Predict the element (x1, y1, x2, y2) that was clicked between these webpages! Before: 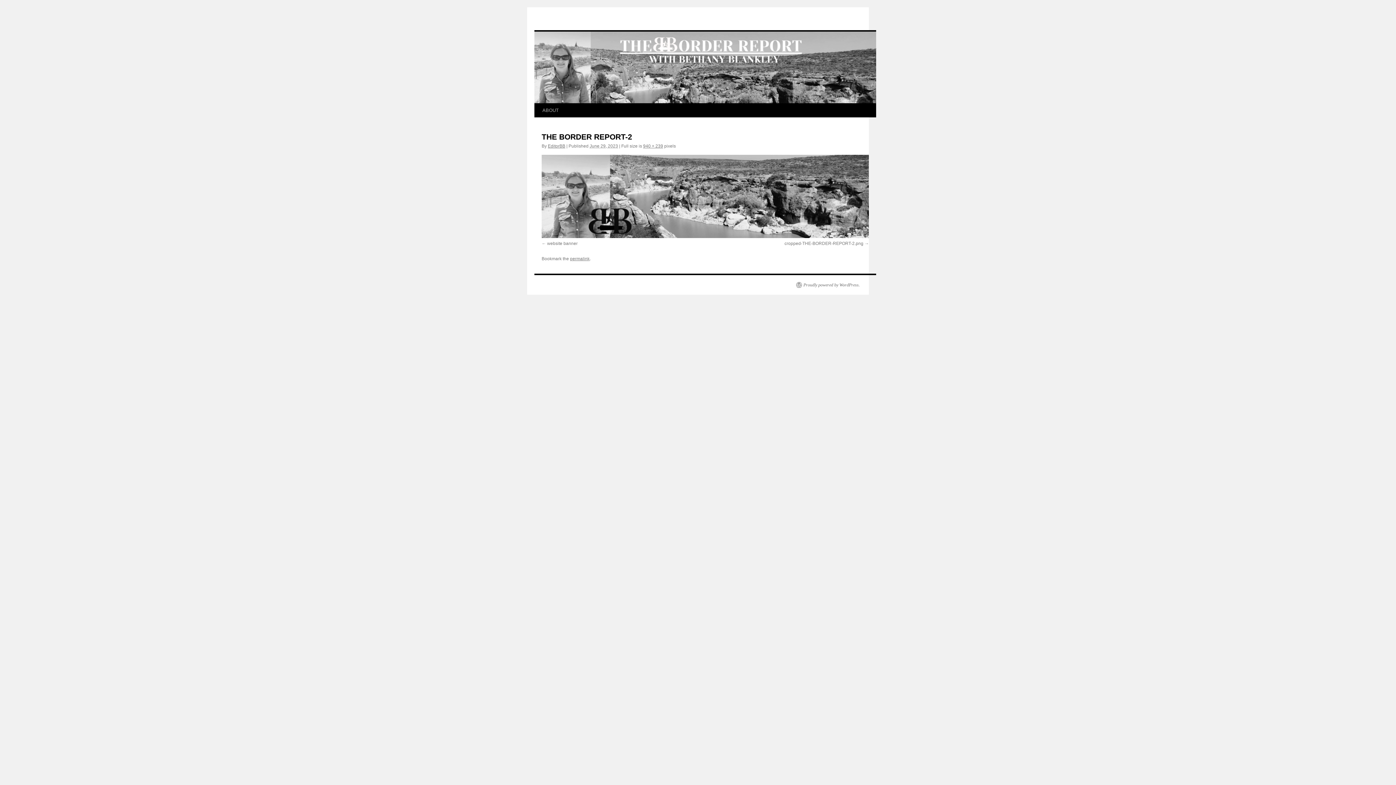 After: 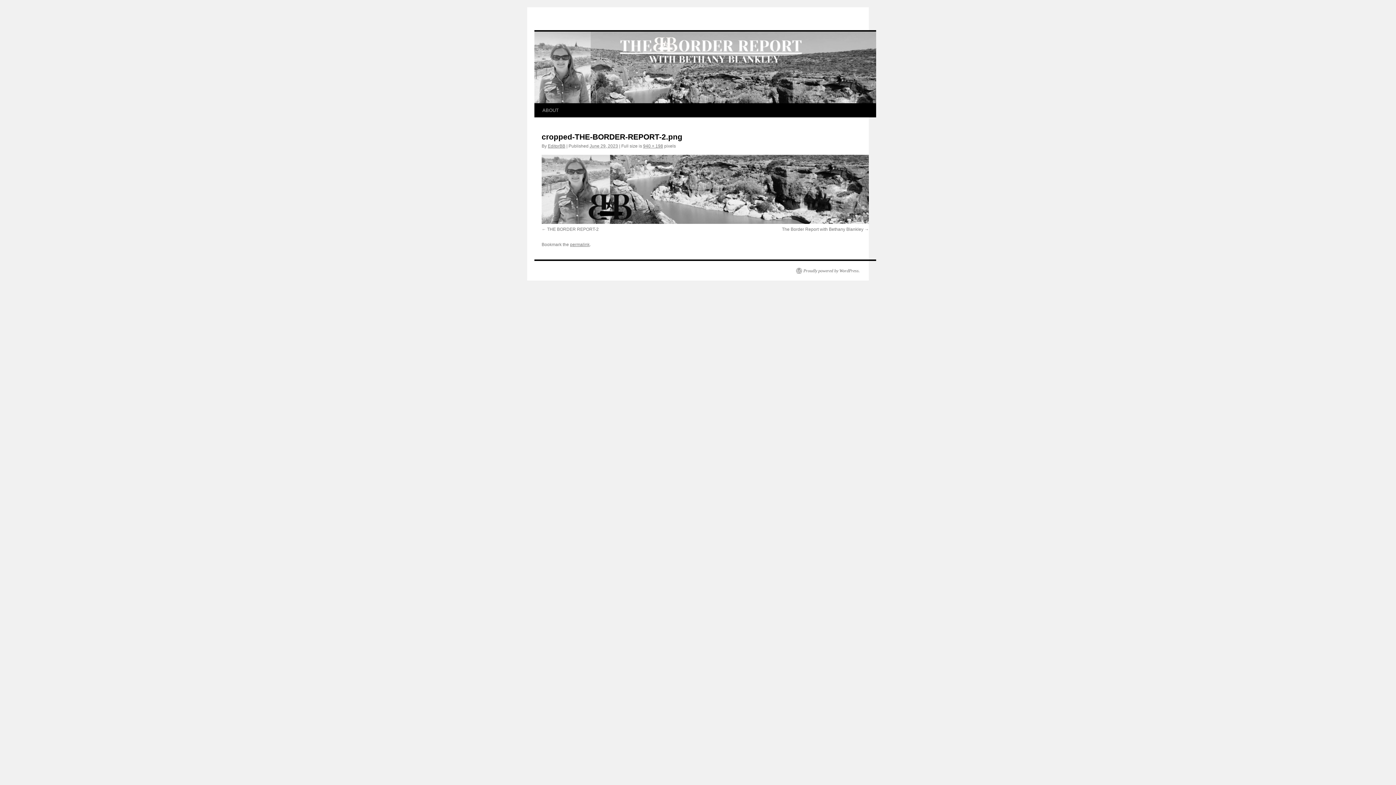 Action: bbox: (784, 241, 869, 246) label: cropped-THE-BORDER-REPORT-2.png